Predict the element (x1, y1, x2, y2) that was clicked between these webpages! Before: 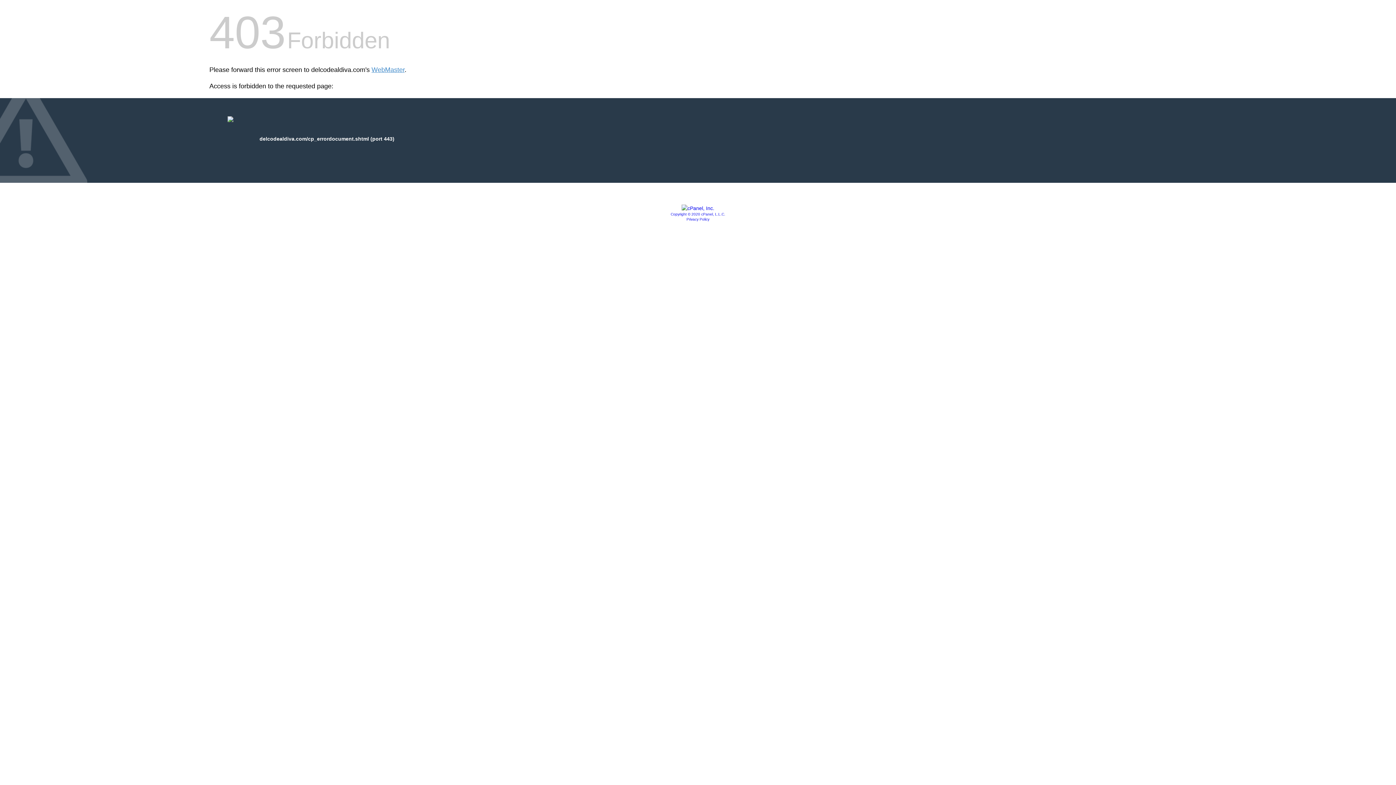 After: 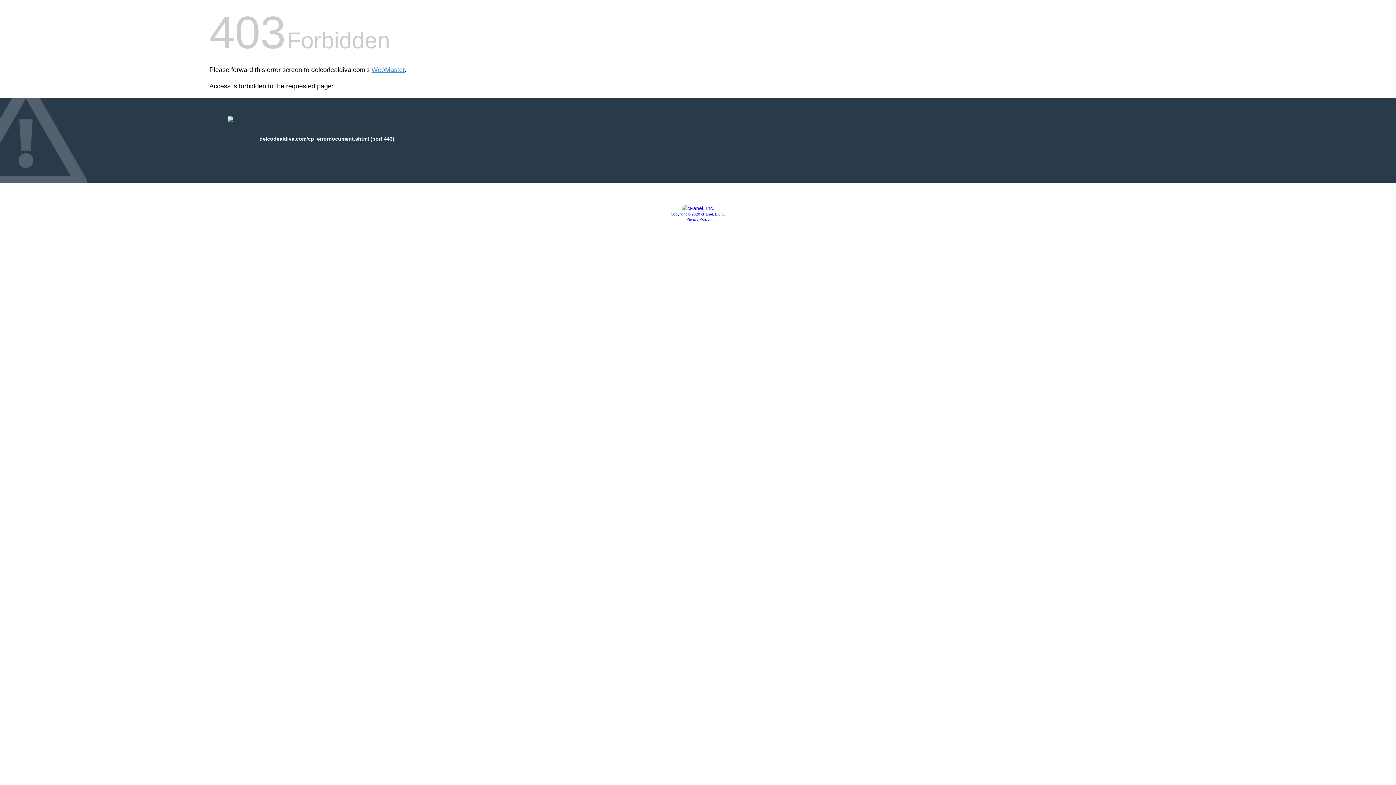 Action: bbox: (670, 212, 725, 216) label: Copyright © 2020 cPanel, L.L.C.